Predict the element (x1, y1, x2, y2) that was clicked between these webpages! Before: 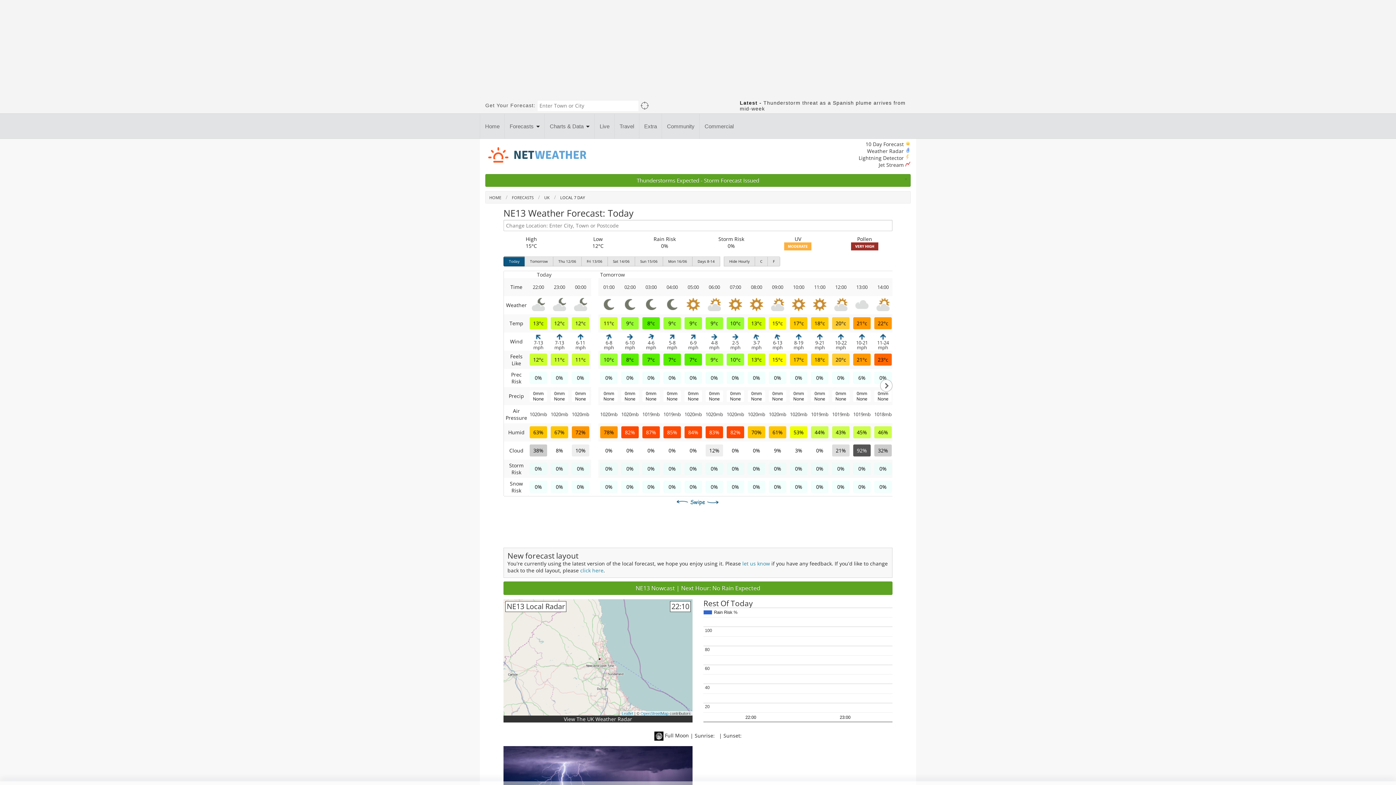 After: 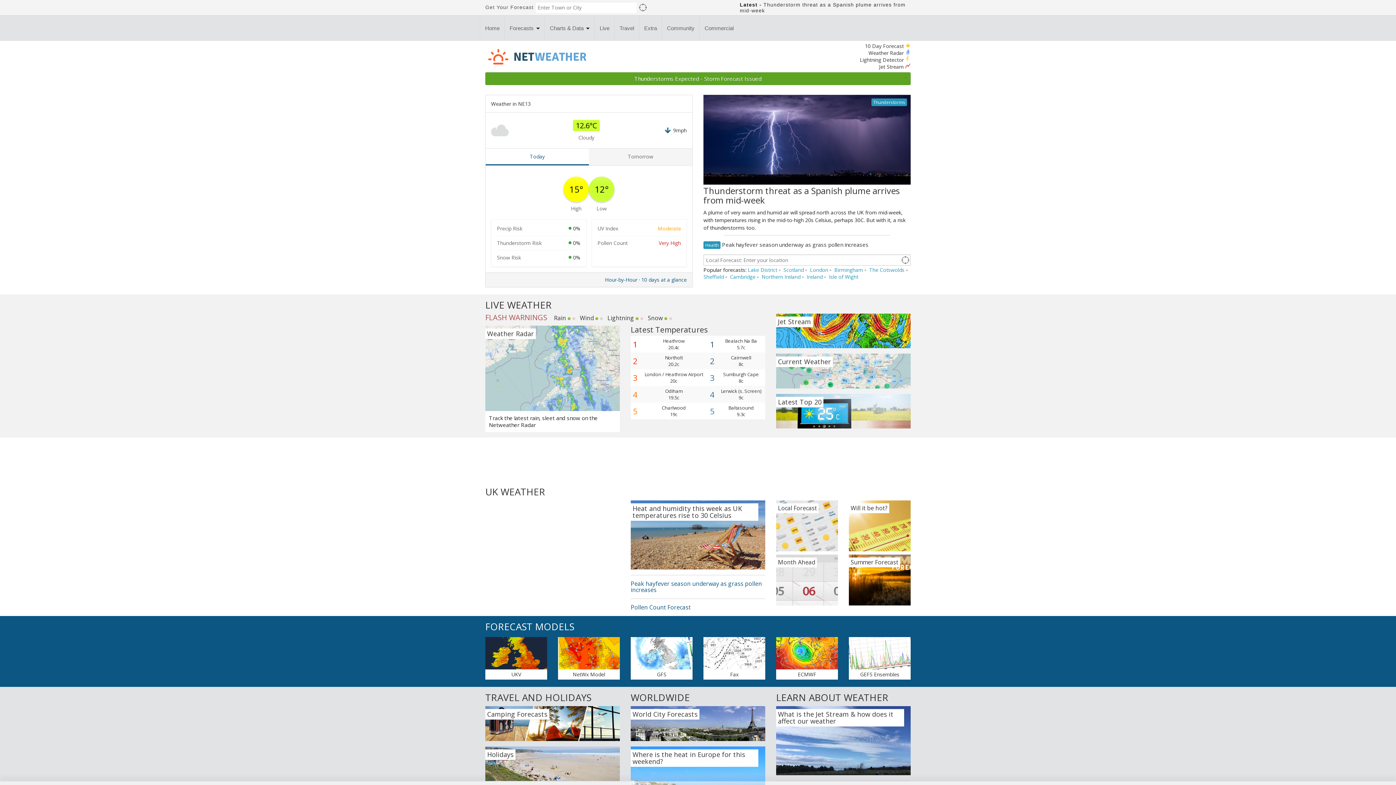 Action: bbox: (485, 159, 589, 166)